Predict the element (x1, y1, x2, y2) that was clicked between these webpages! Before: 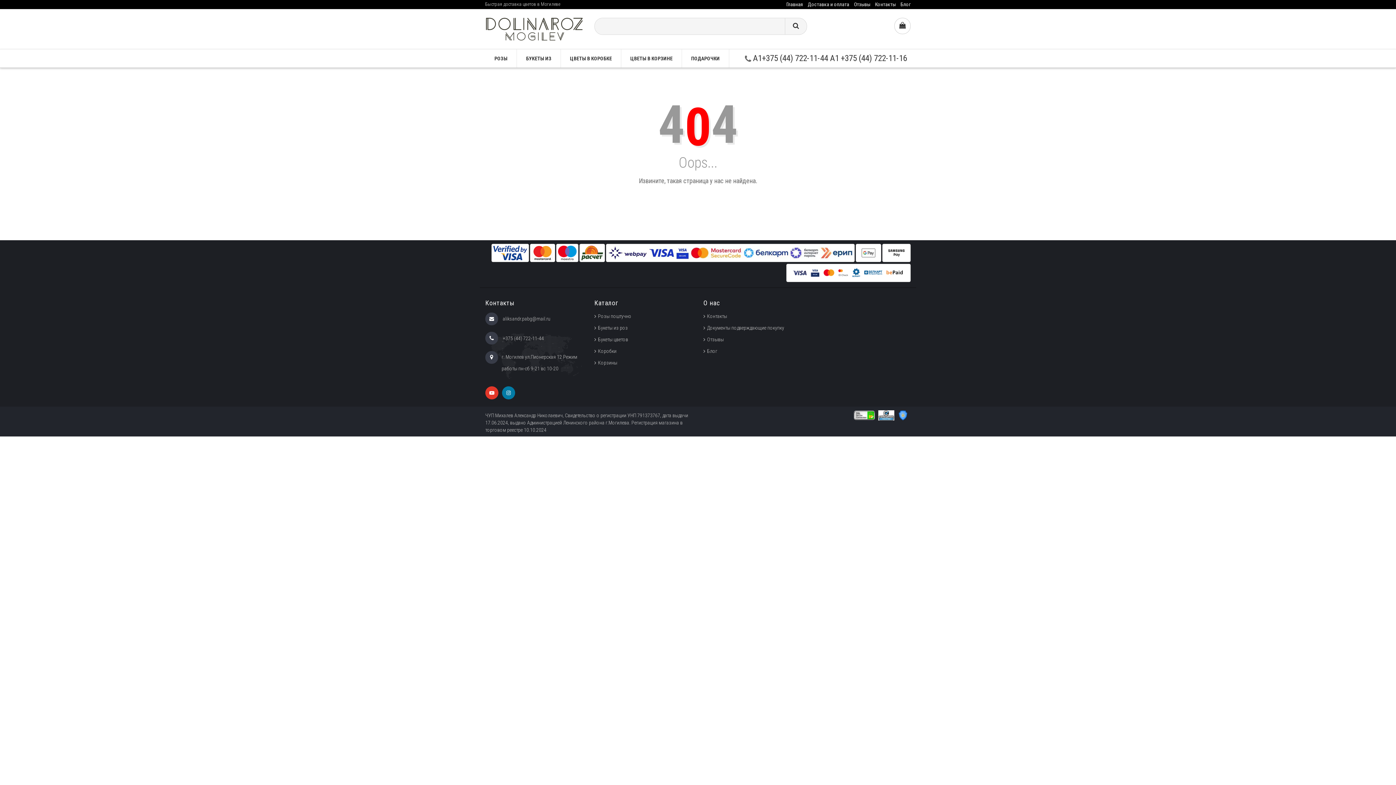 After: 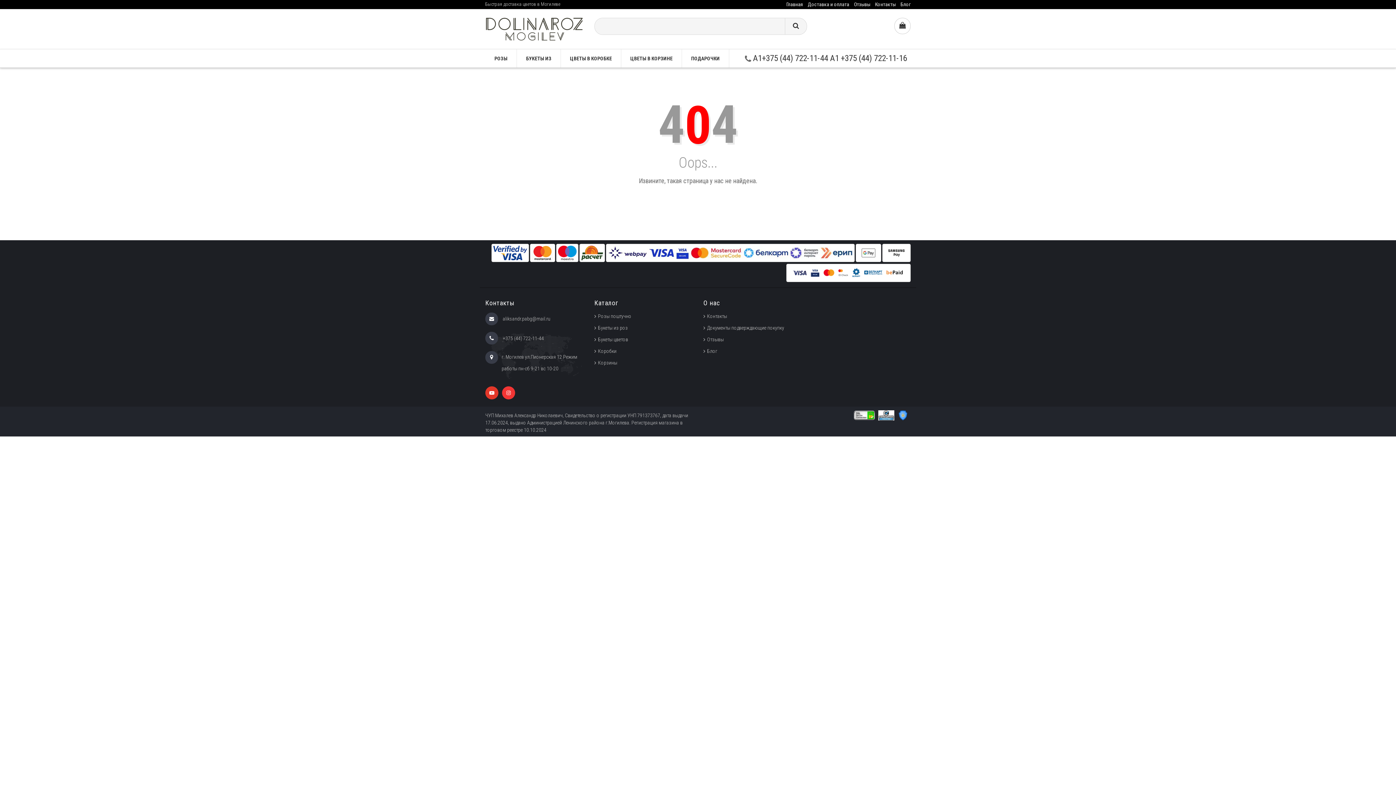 Action: bbox: (502, 386, 515, 399)